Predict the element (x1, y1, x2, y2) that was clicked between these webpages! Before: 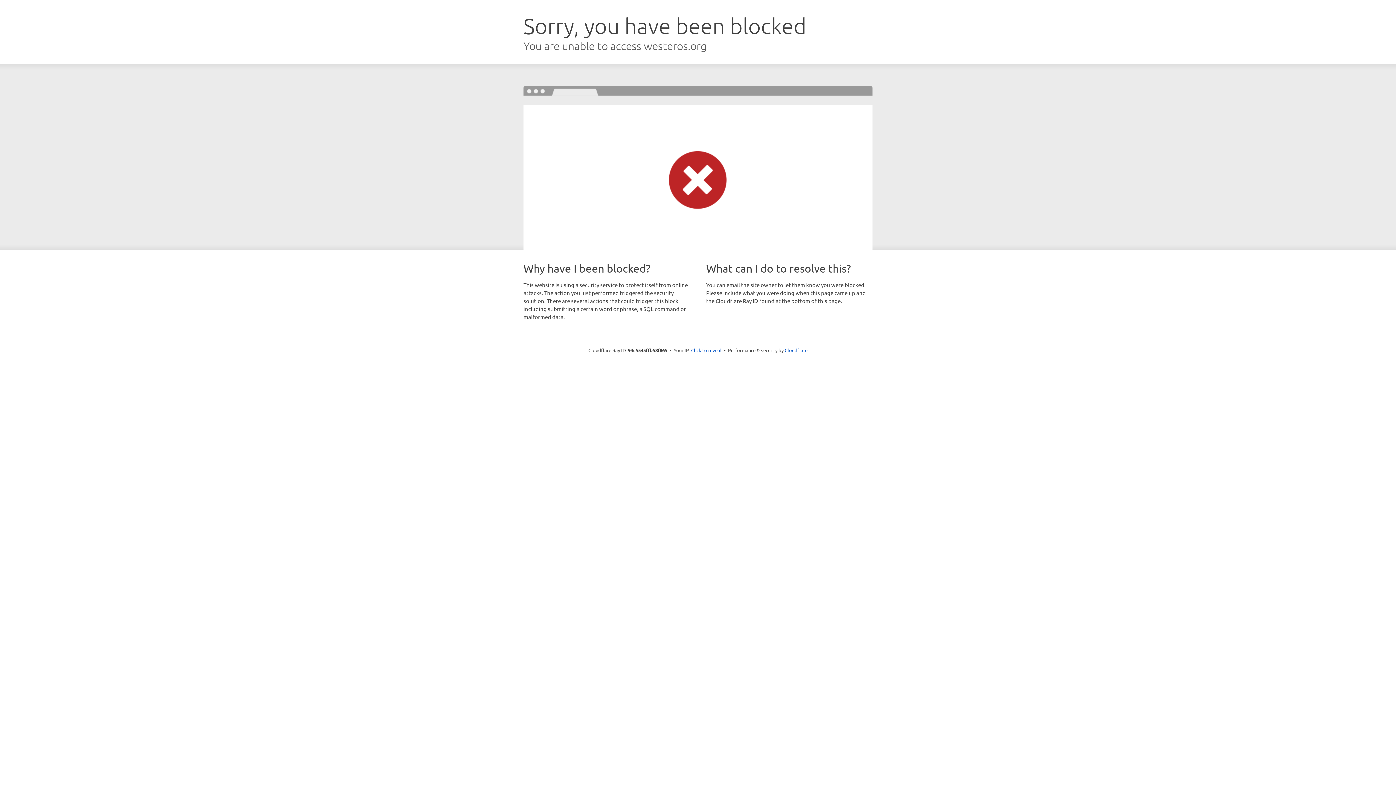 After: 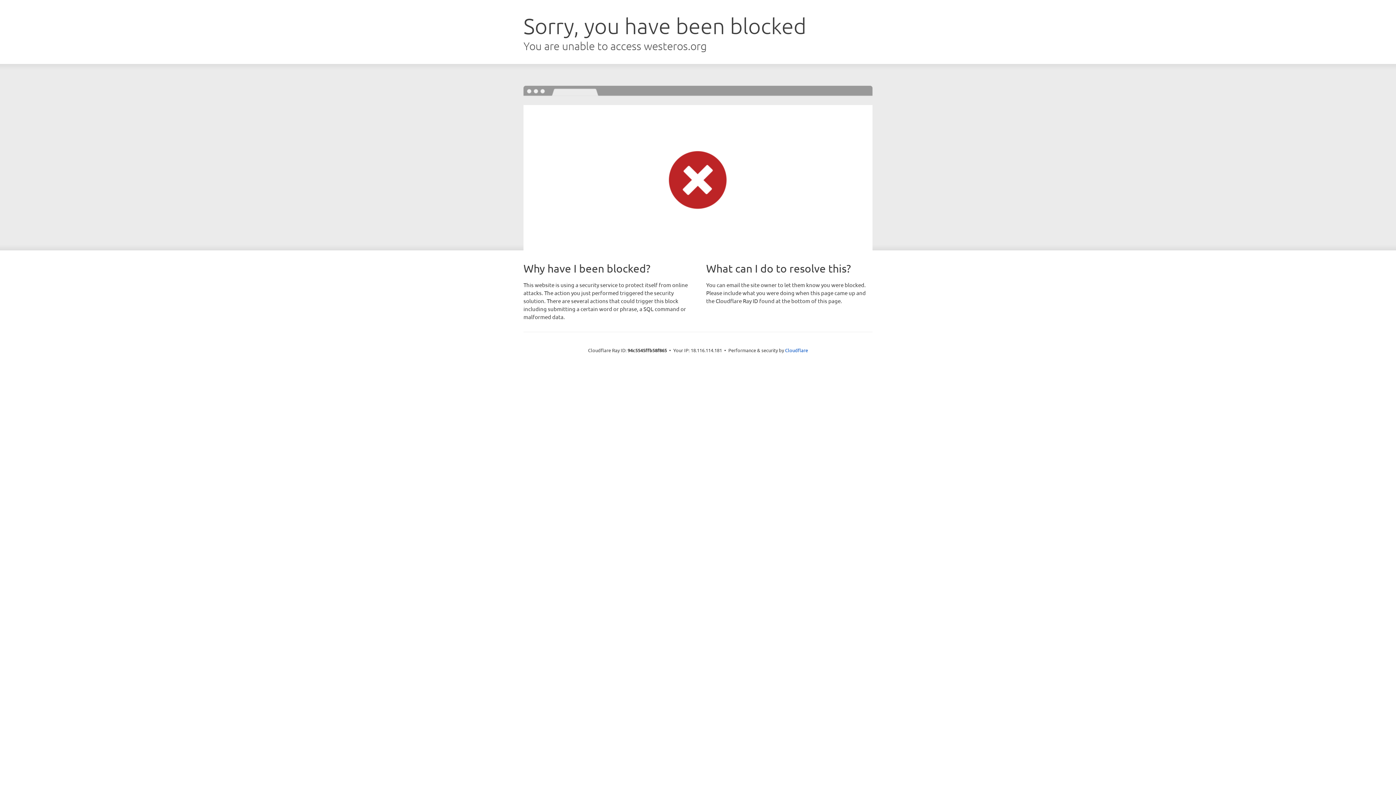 Action: bbox: (691, 346, 721, 353) label: Click to reveal